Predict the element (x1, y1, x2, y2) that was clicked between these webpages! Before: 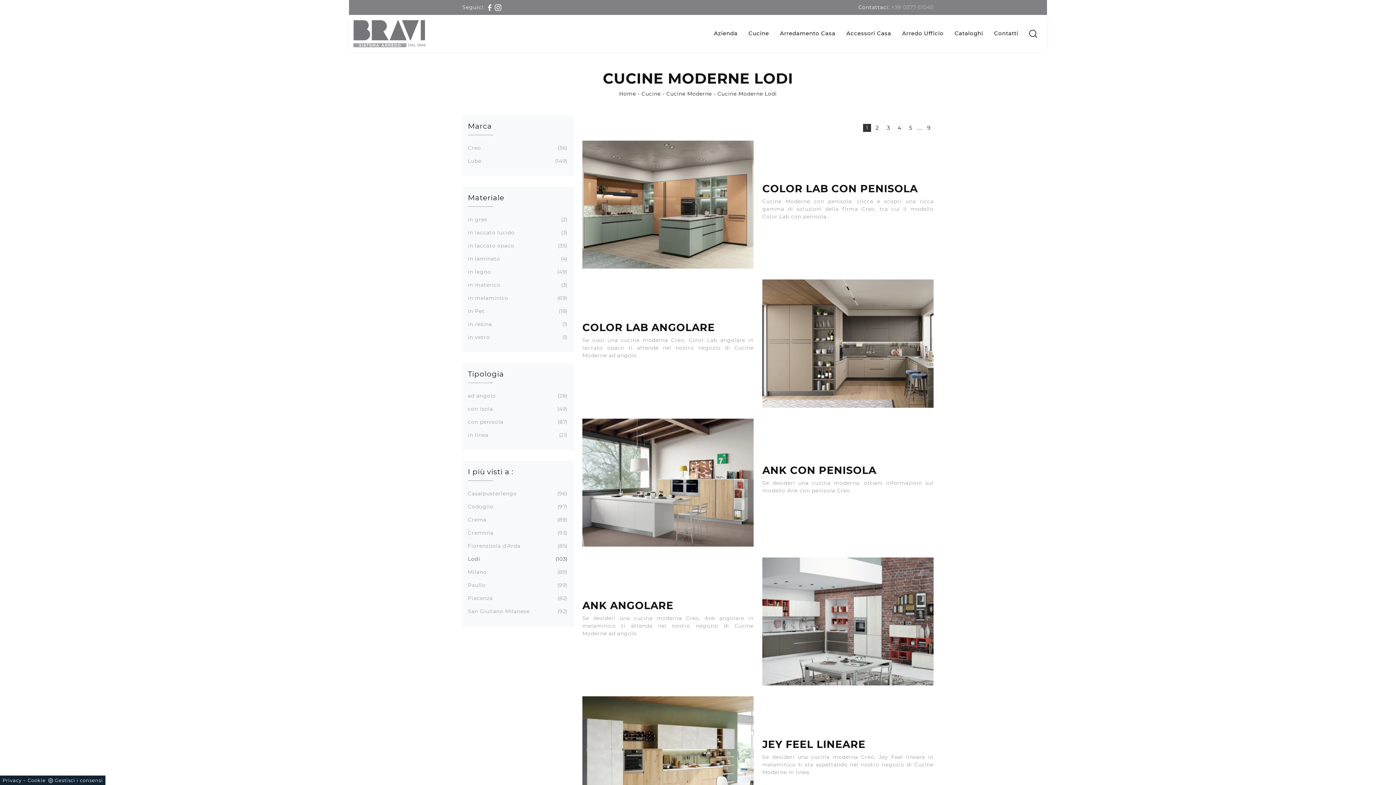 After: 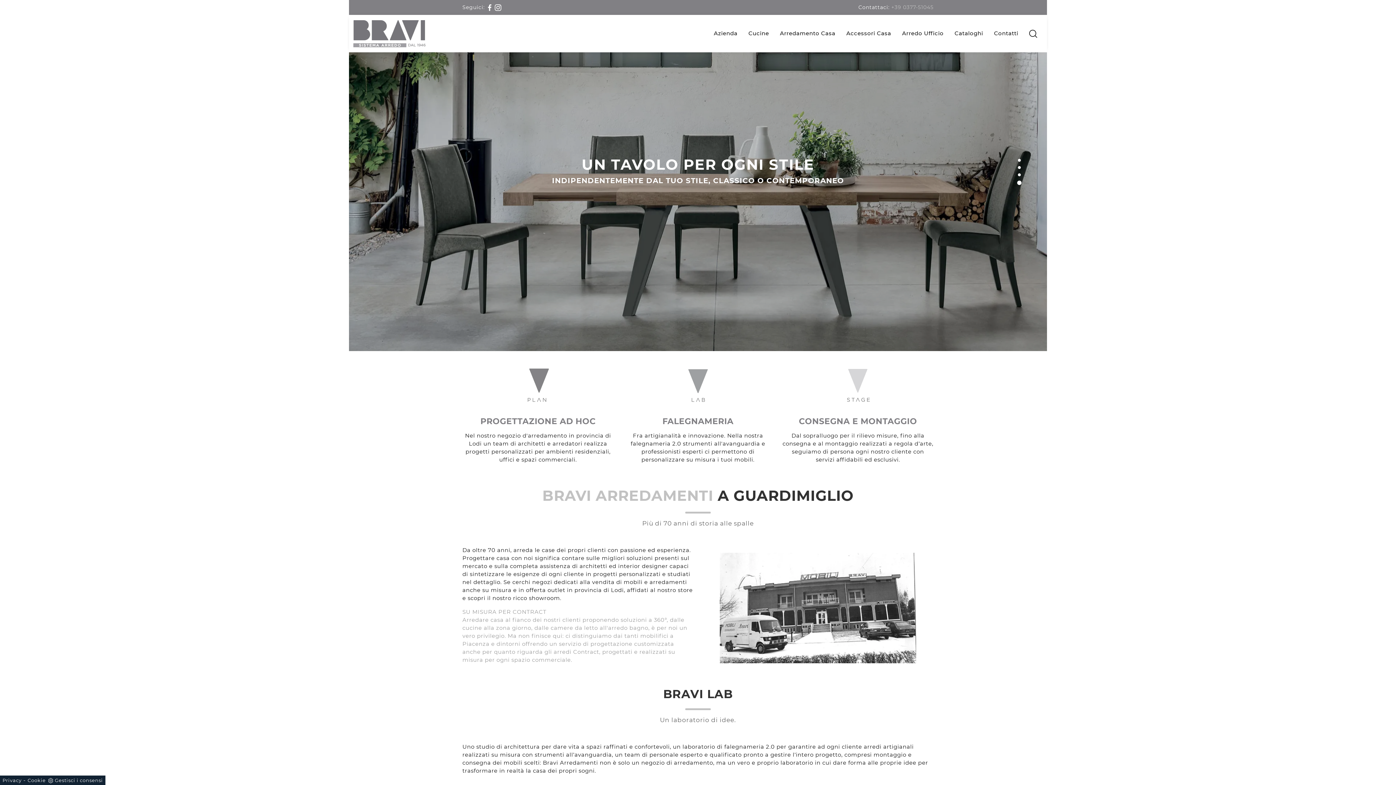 Action: bbox: (619, 90, 636, 97) label: Home